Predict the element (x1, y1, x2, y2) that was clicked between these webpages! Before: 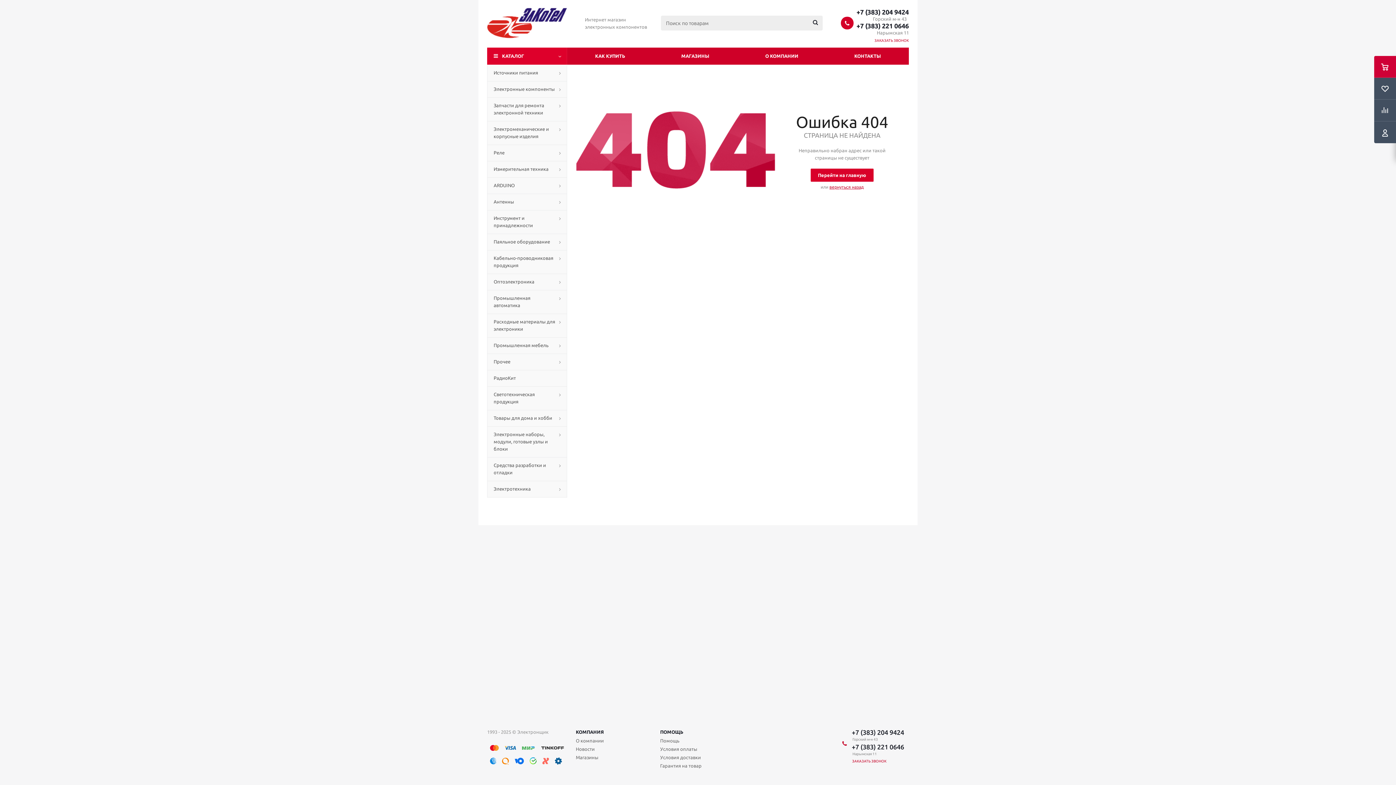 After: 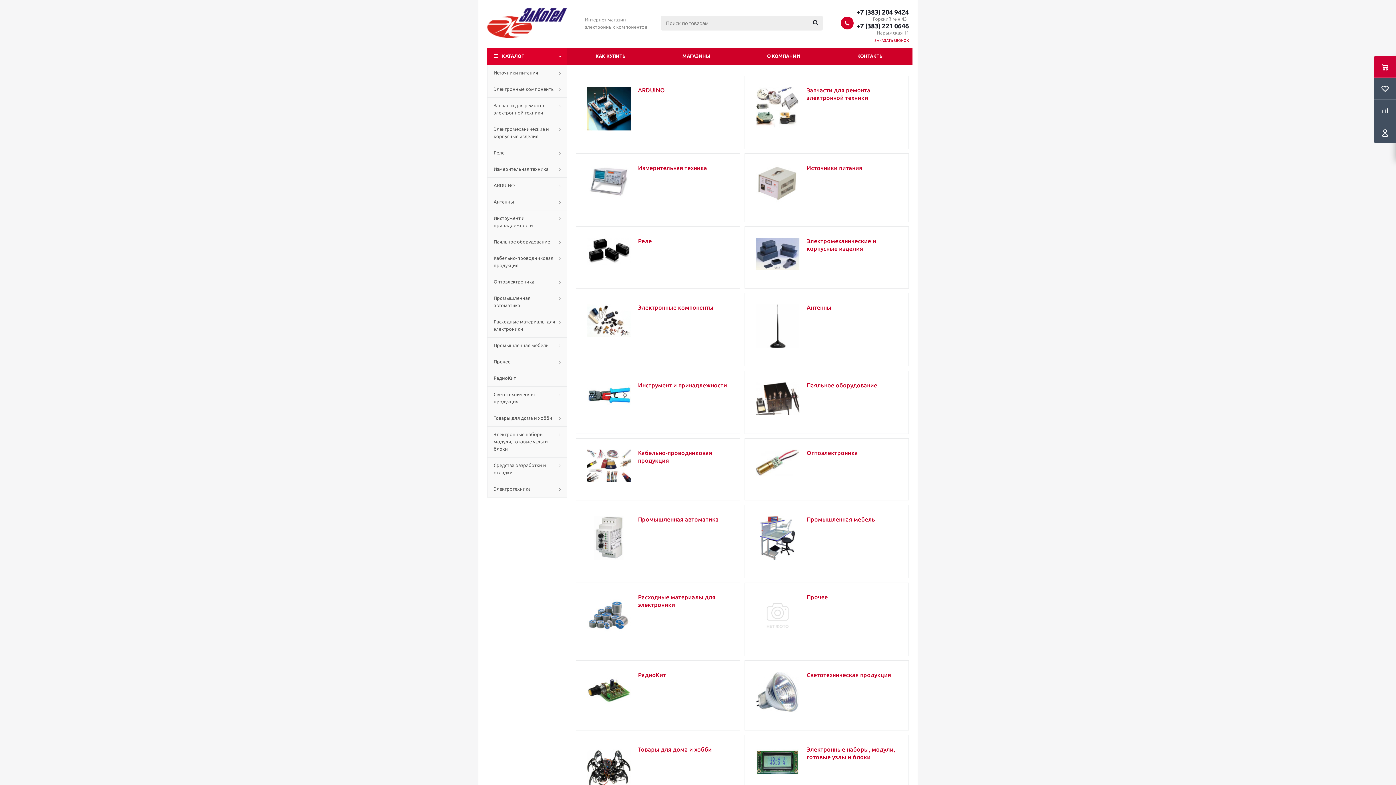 Action: bbox: (487, 8, 567, 38)